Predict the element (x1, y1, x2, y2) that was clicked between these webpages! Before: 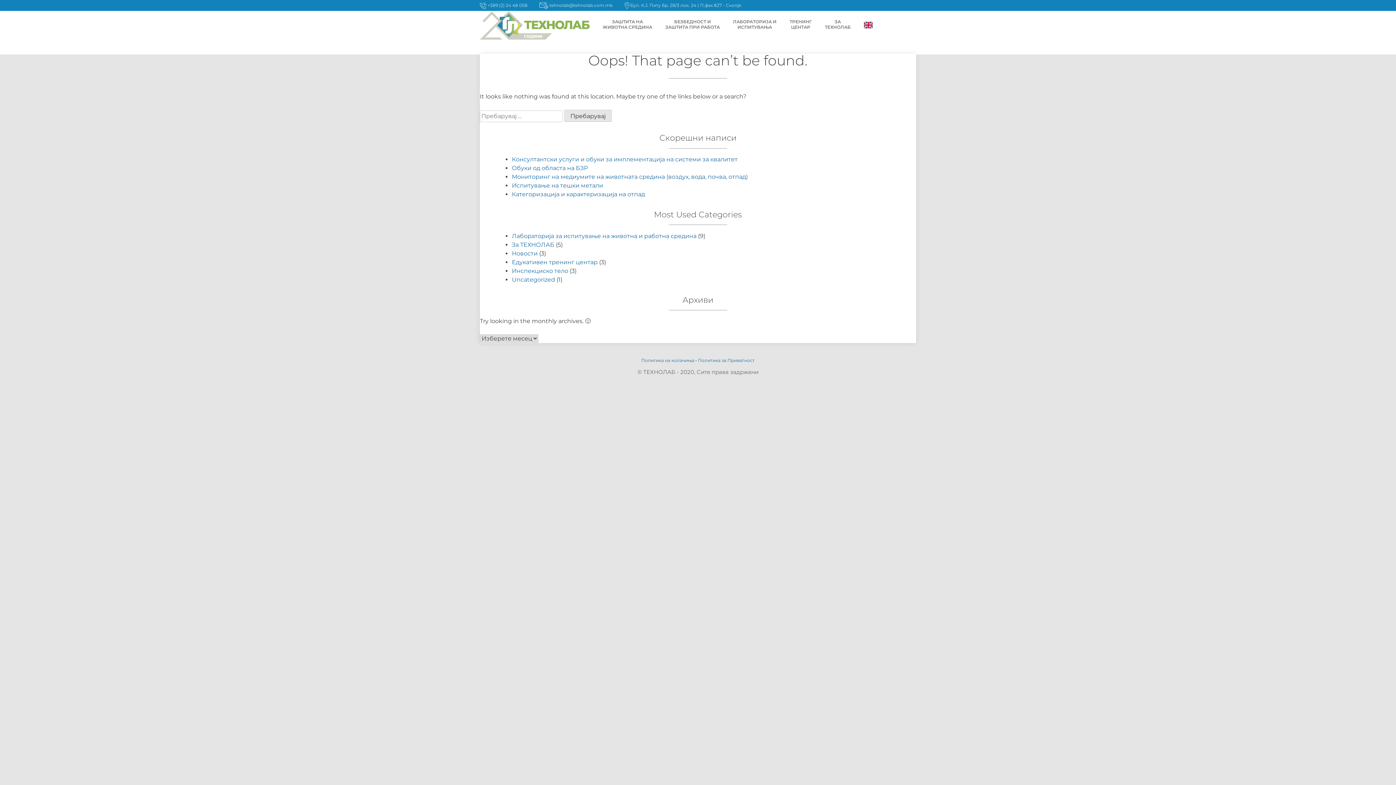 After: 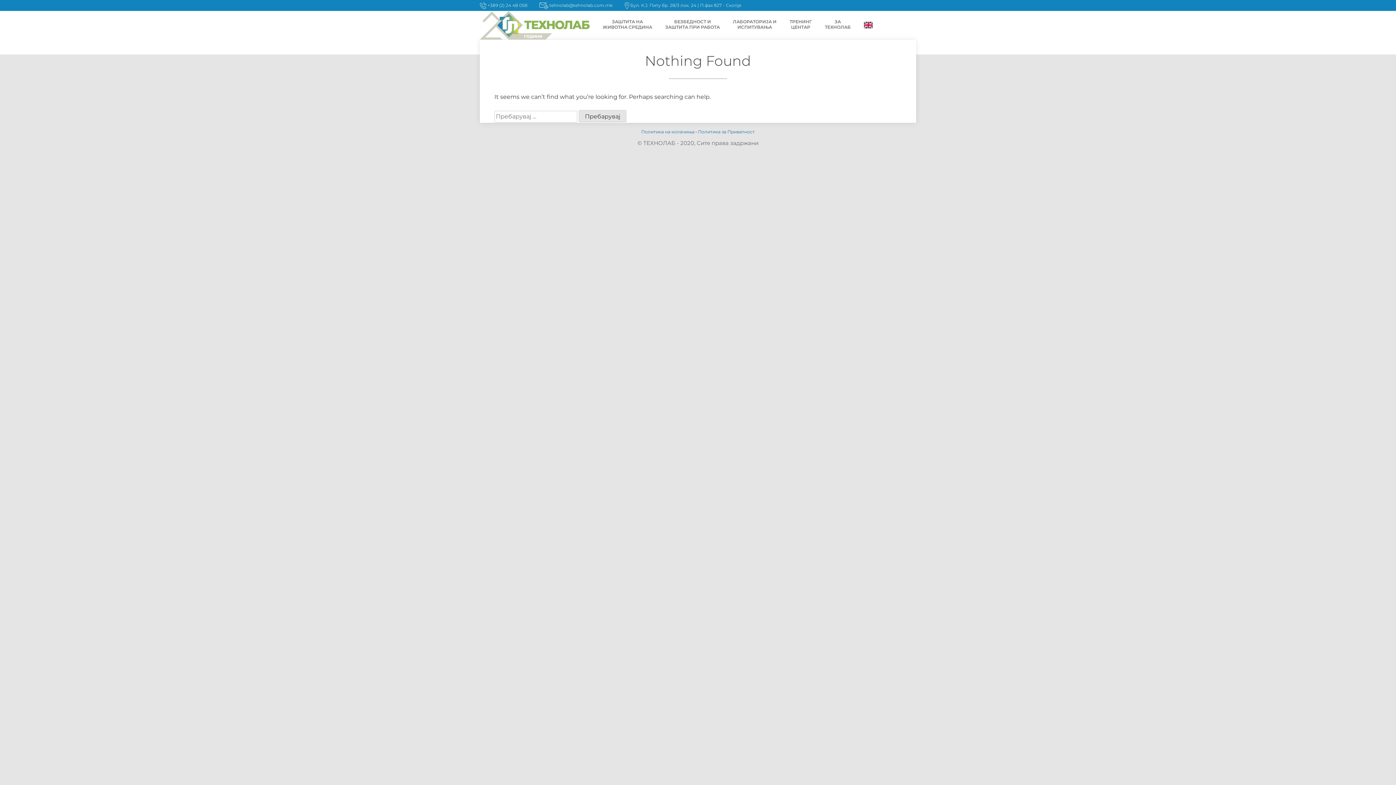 Action: bbox: (512, 241, 554, 248) label: За ТЕХНОЛАБ